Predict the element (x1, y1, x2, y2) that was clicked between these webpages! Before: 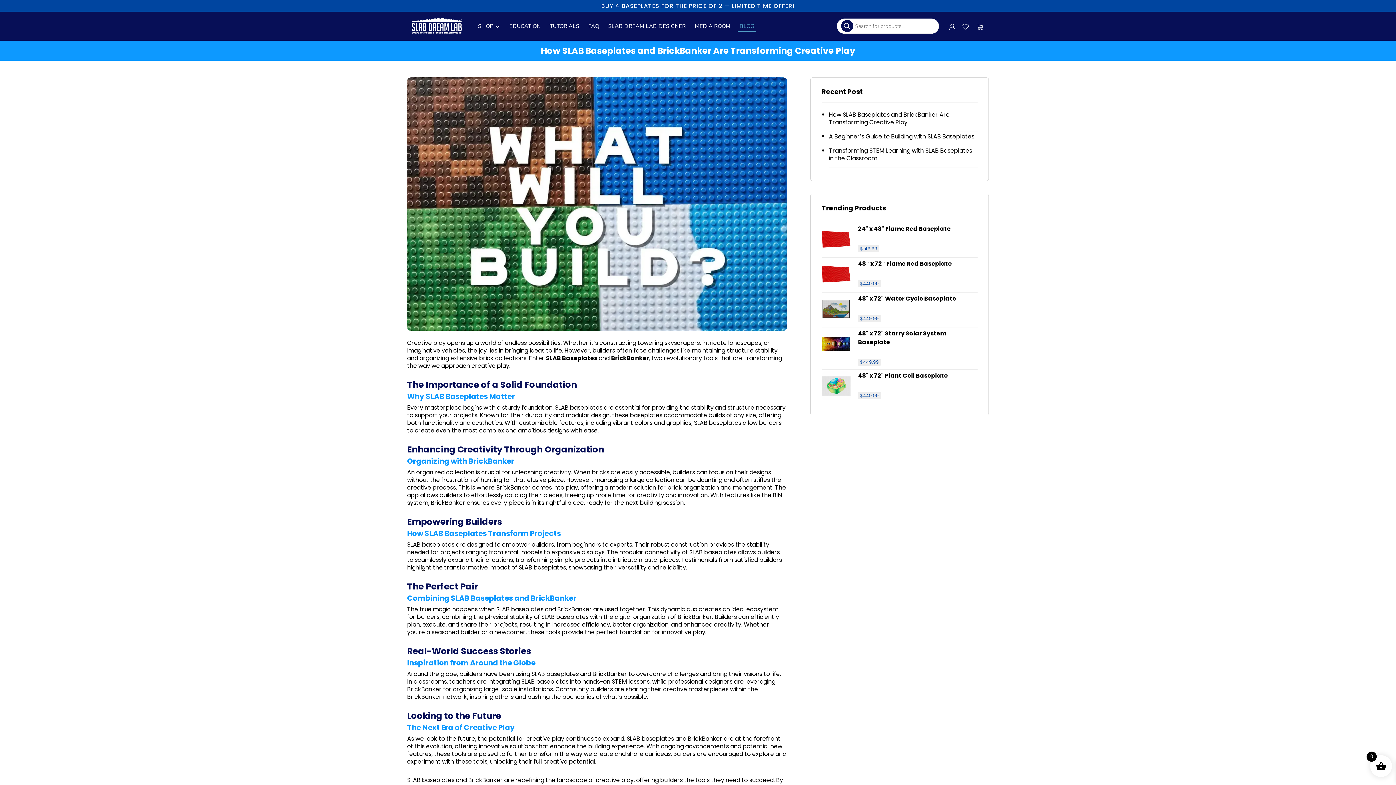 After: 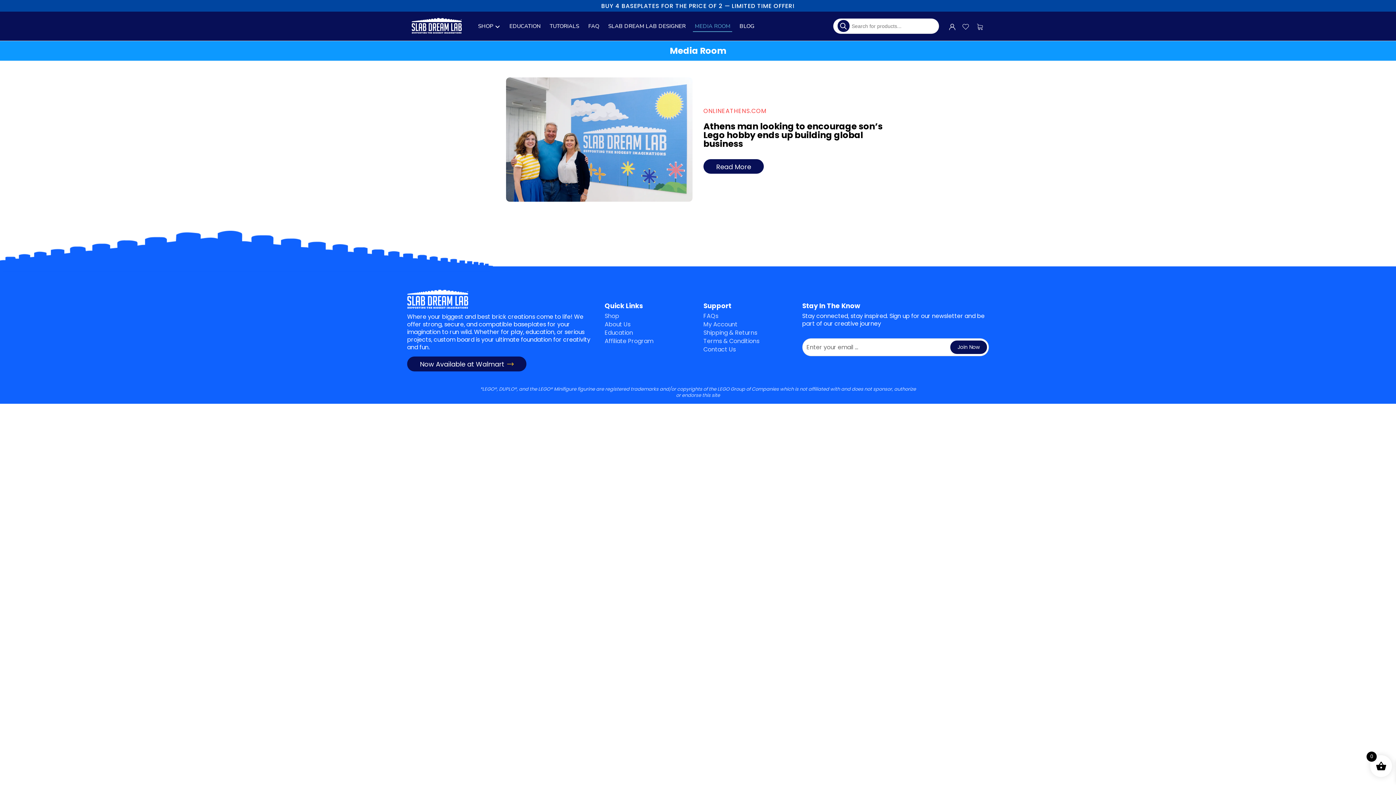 Action: label: MEDIA ROOM bbox: (693, 20, 732, 32)